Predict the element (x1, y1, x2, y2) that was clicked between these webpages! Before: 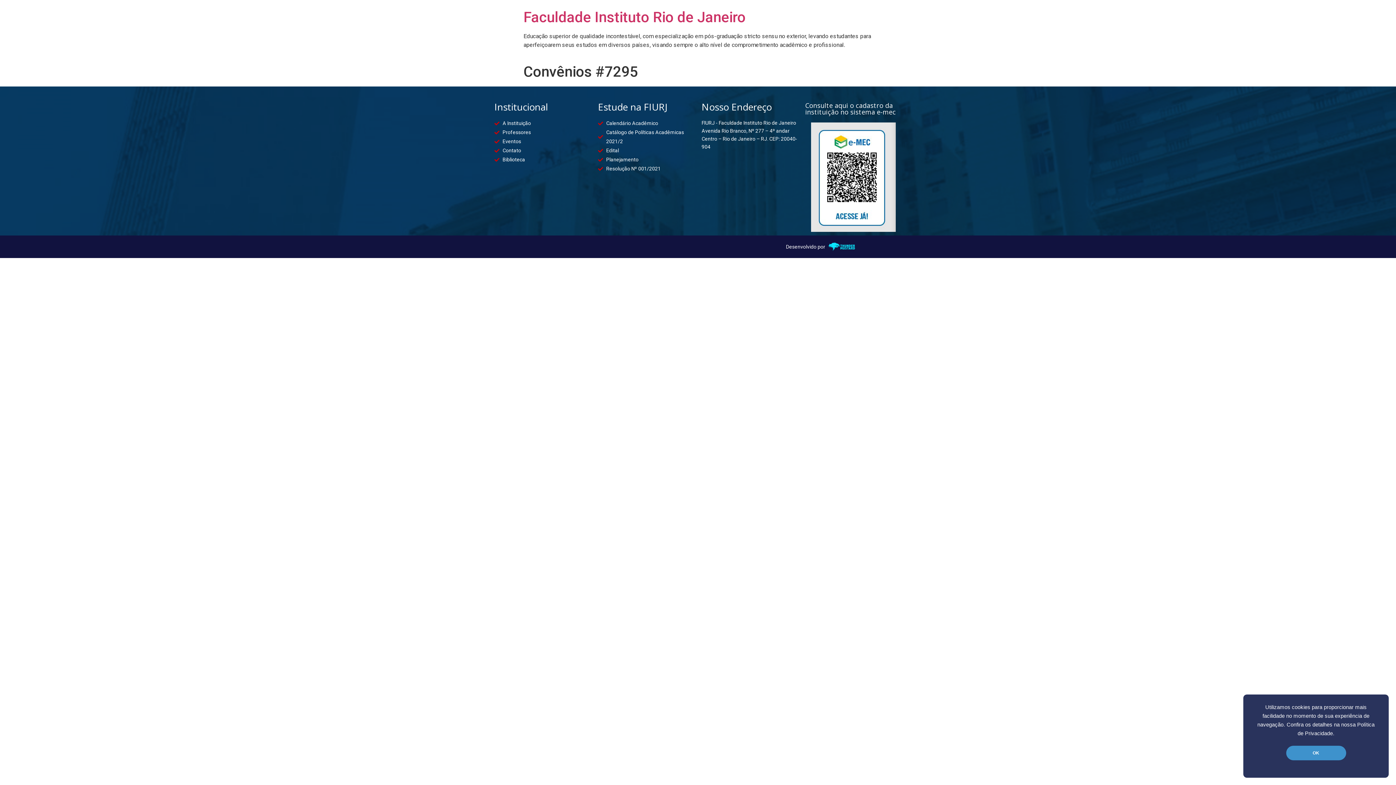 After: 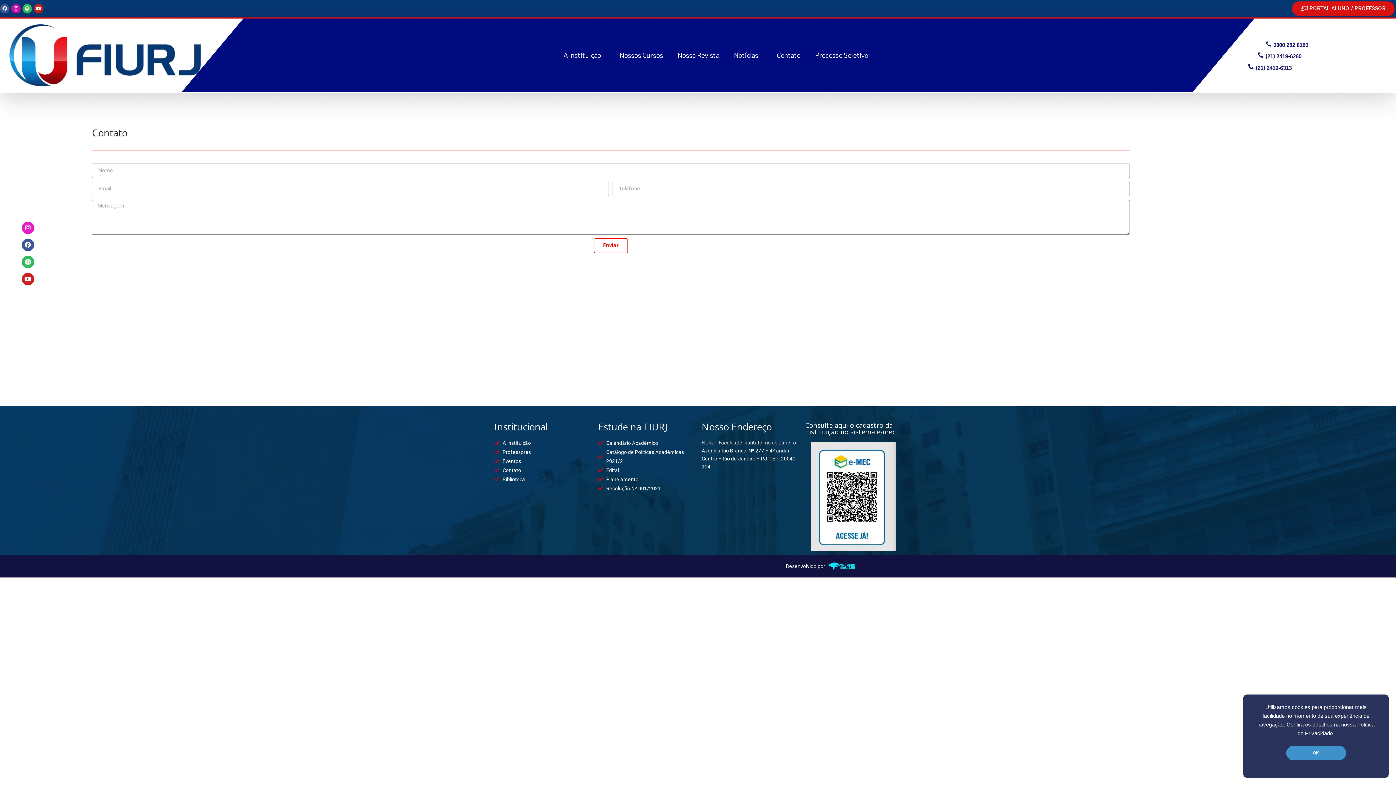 Action: label: Contato bbox: (494, 146, 590, 155)